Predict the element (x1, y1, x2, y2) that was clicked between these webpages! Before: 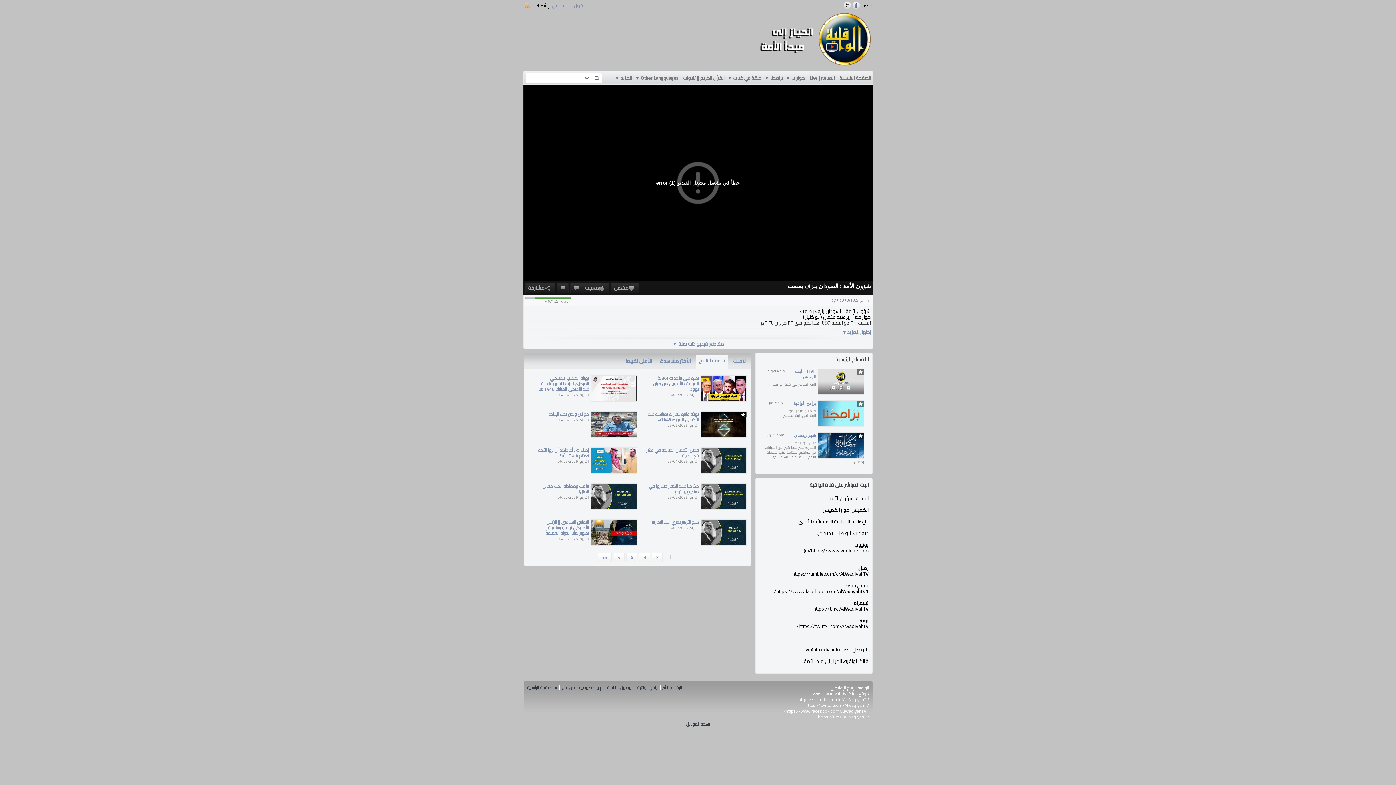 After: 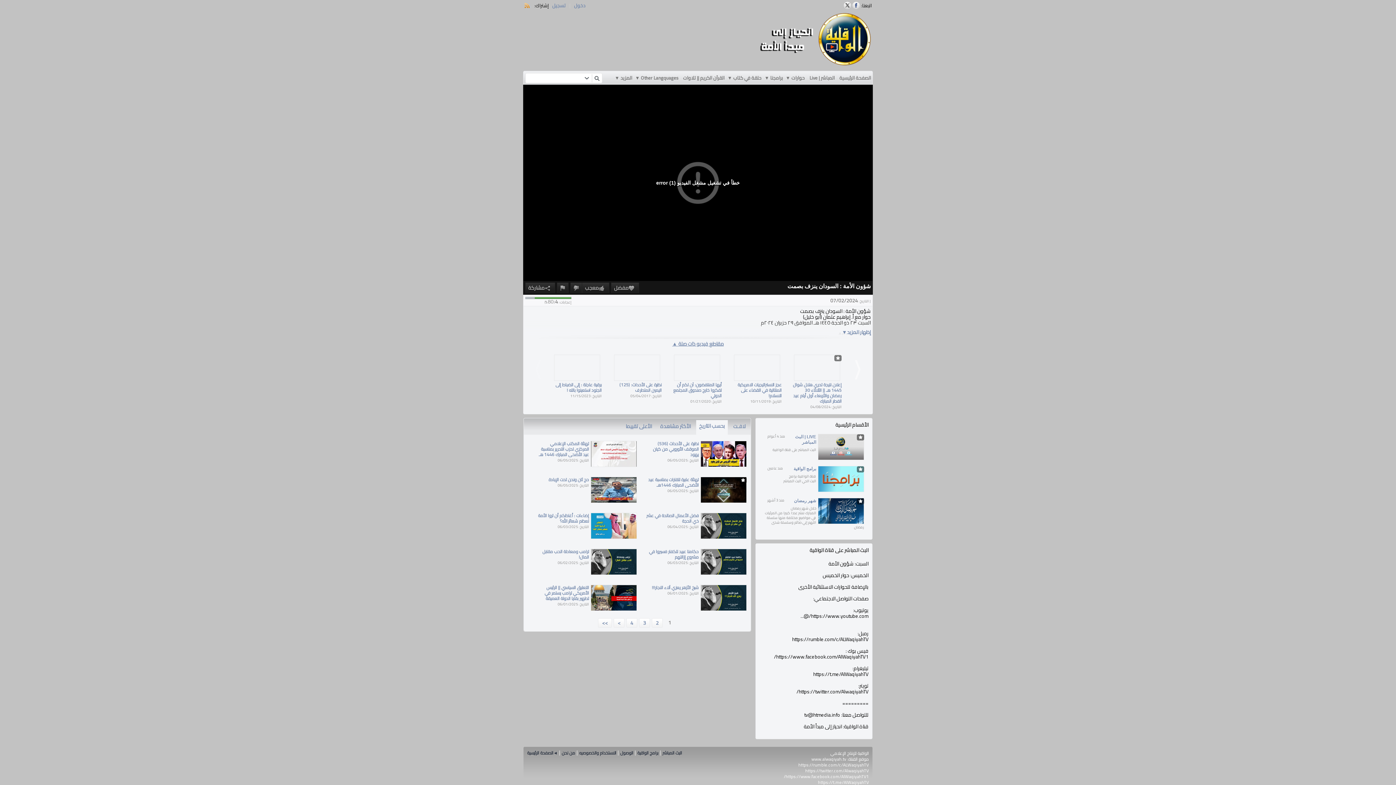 Action: bbox: (672, 339, 724, 348) label: مقاطع فيديو ذات صلة ▼